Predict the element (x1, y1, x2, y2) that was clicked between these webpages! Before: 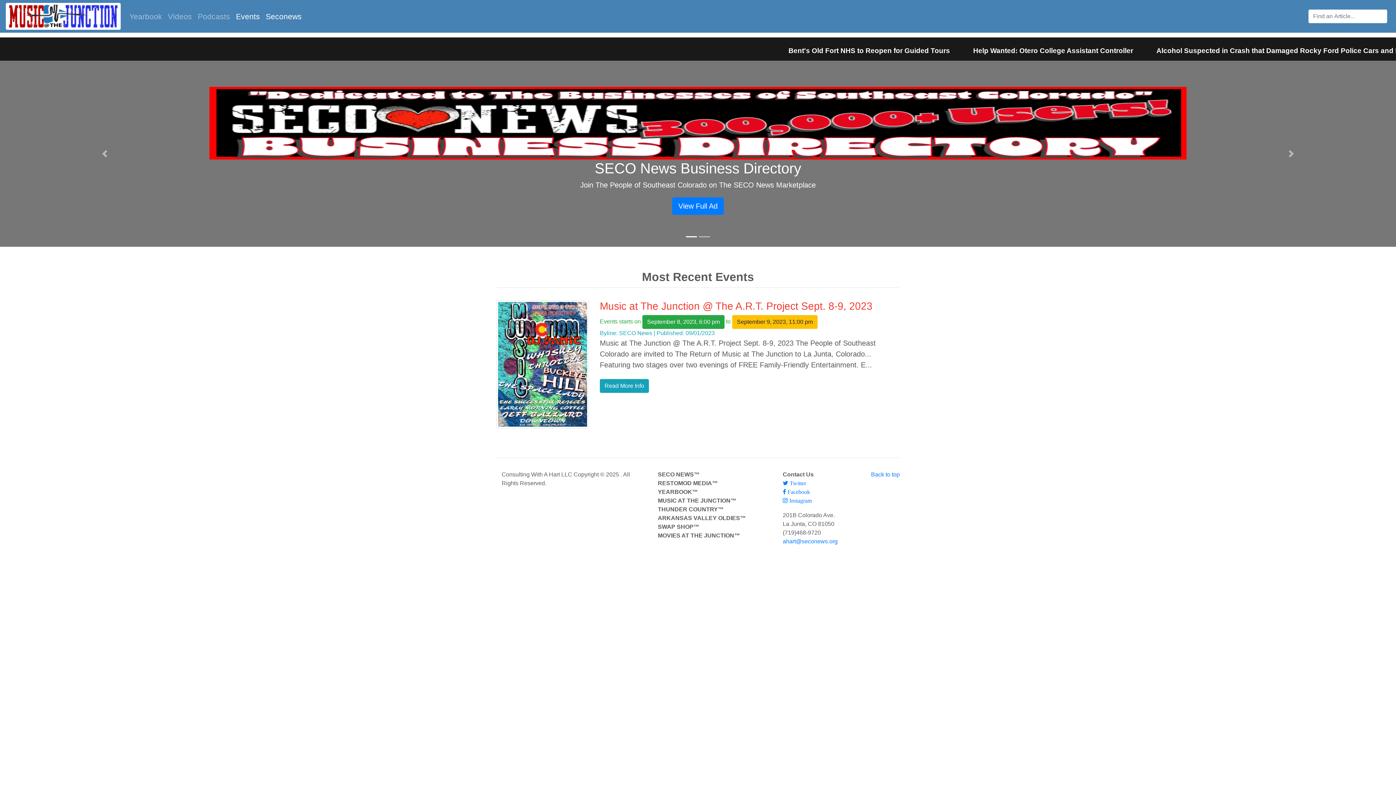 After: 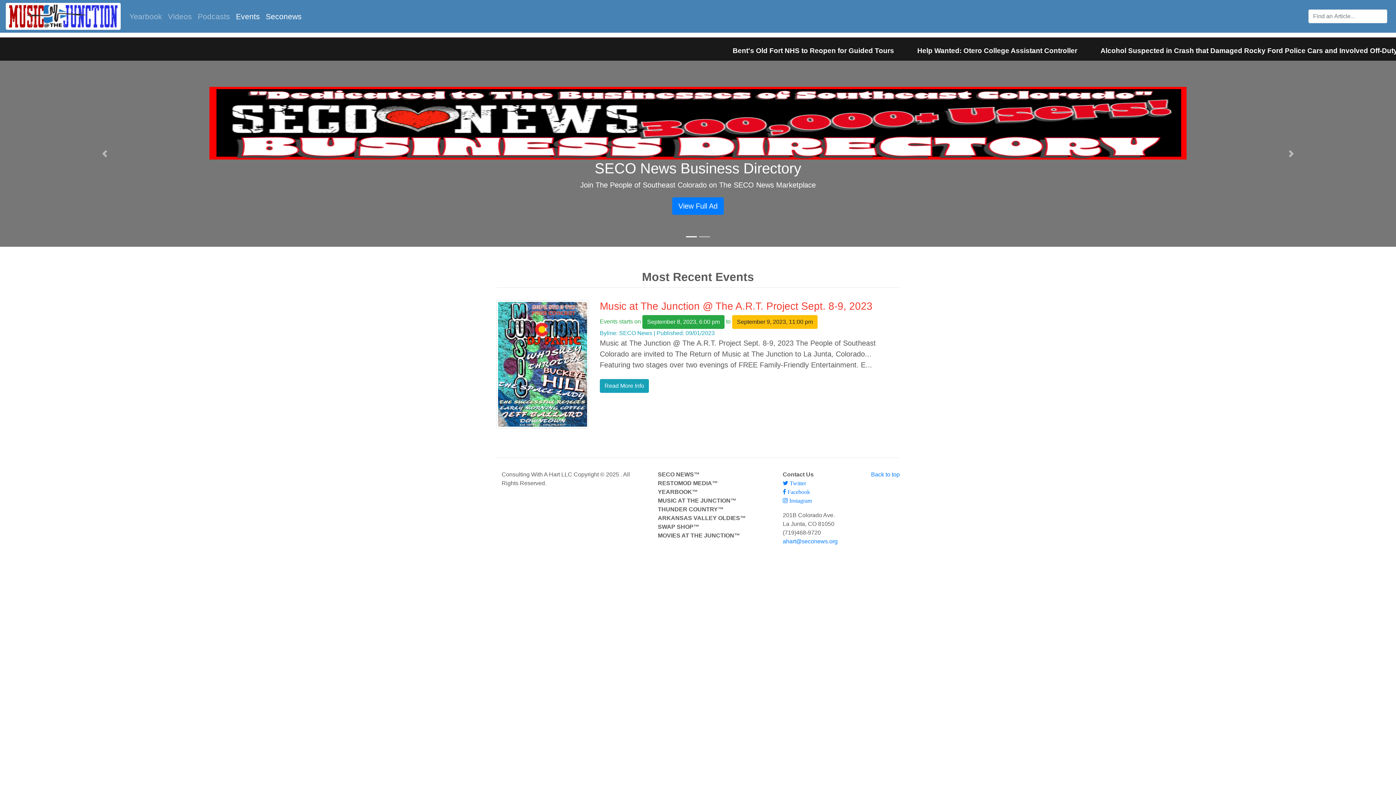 Action: label: Seconews bbox: (262, 7, 304, 24)